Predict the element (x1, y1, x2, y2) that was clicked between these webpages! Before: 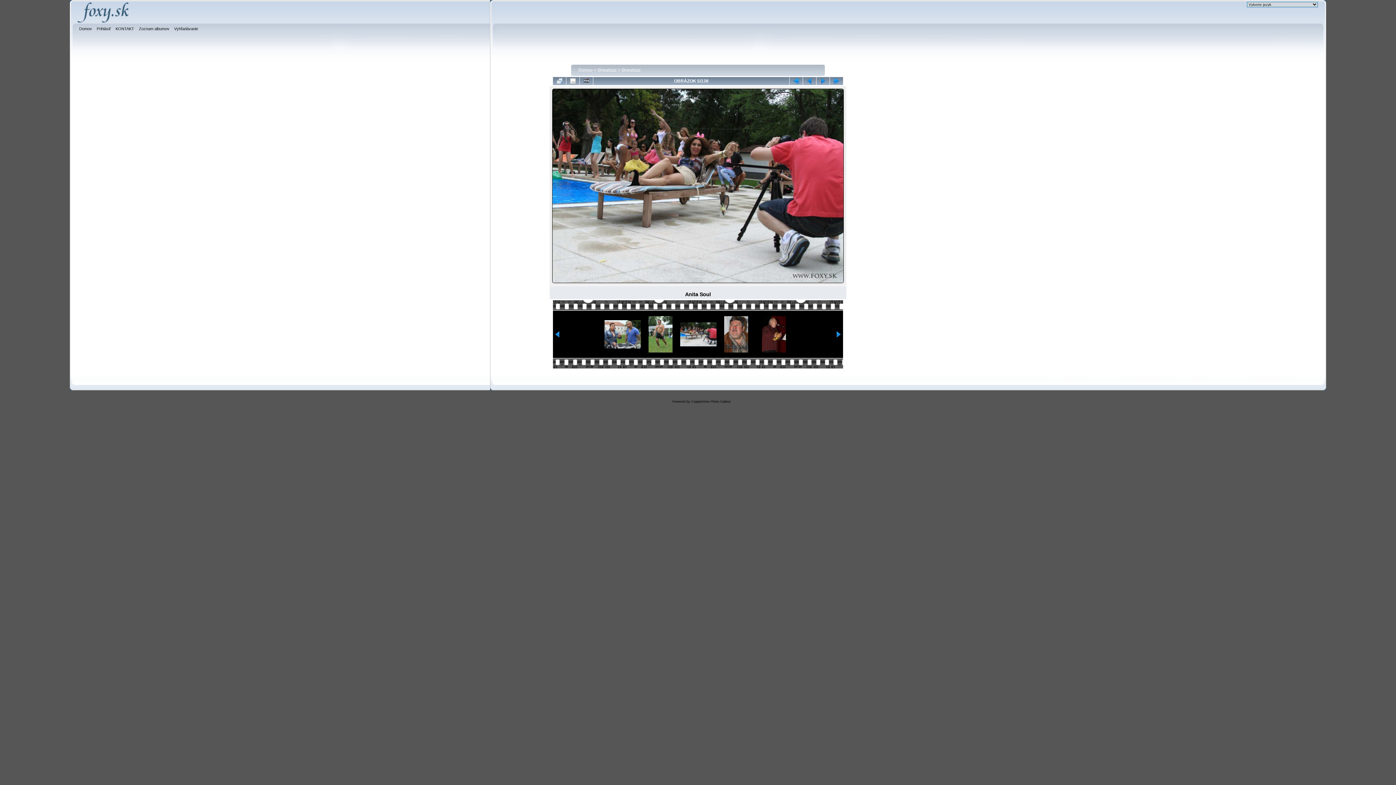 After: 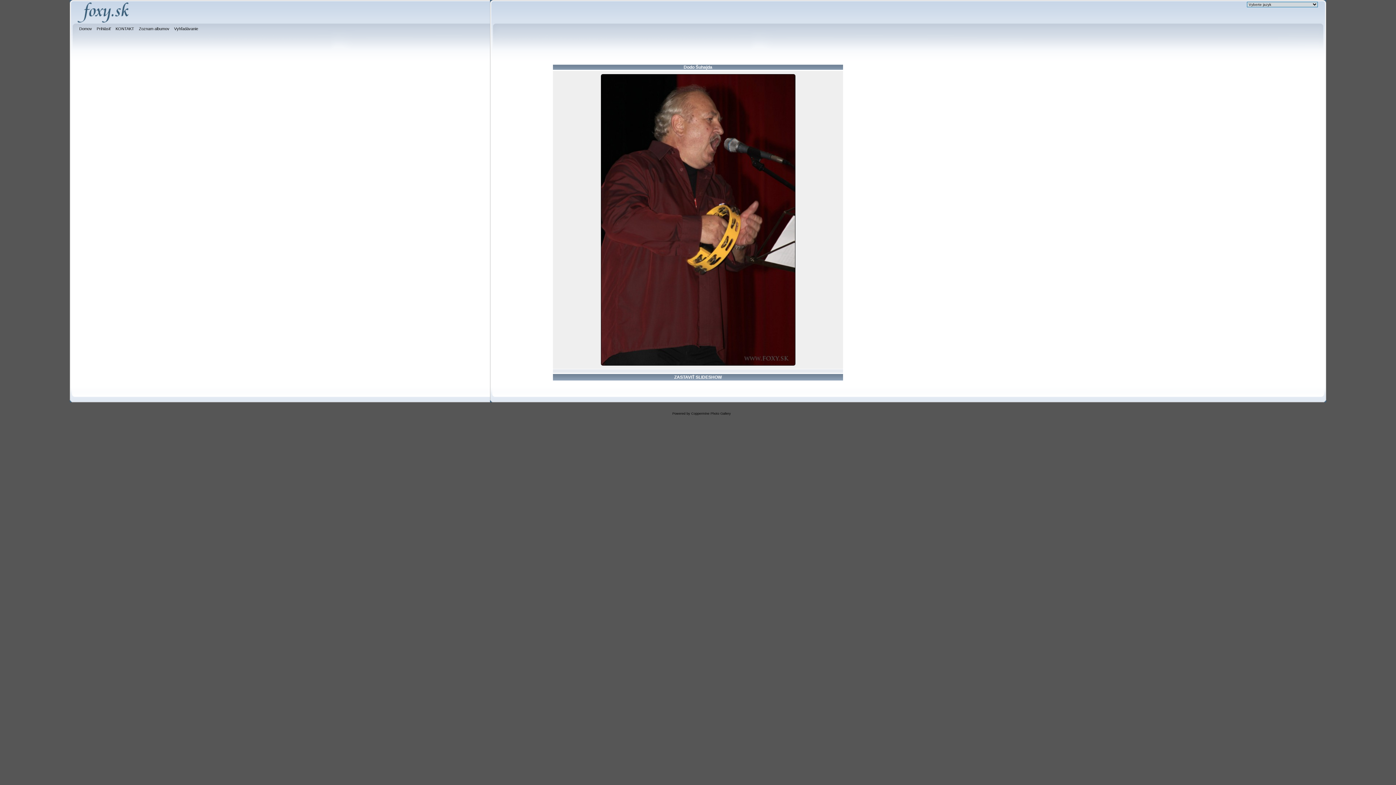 Action: bbox: (580, 77, 593, 85)